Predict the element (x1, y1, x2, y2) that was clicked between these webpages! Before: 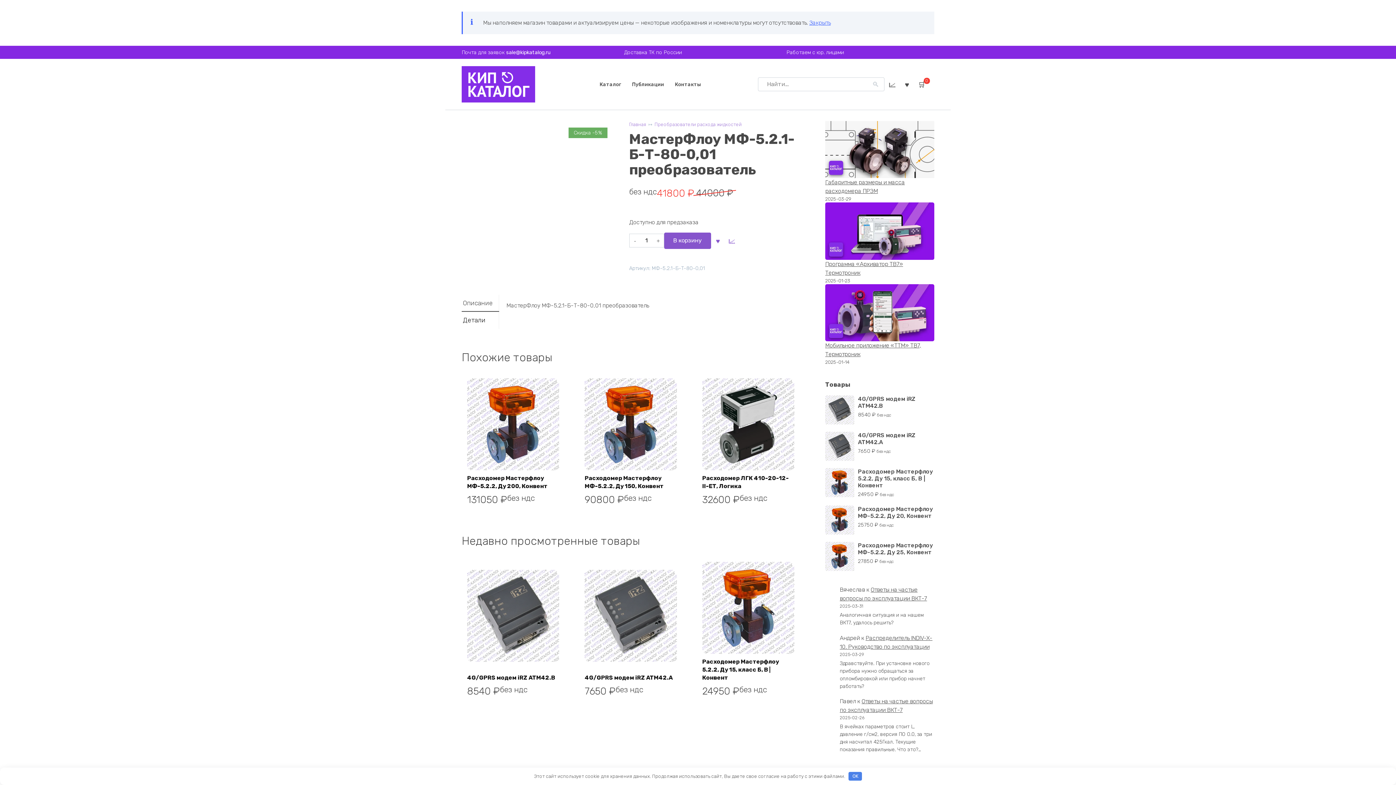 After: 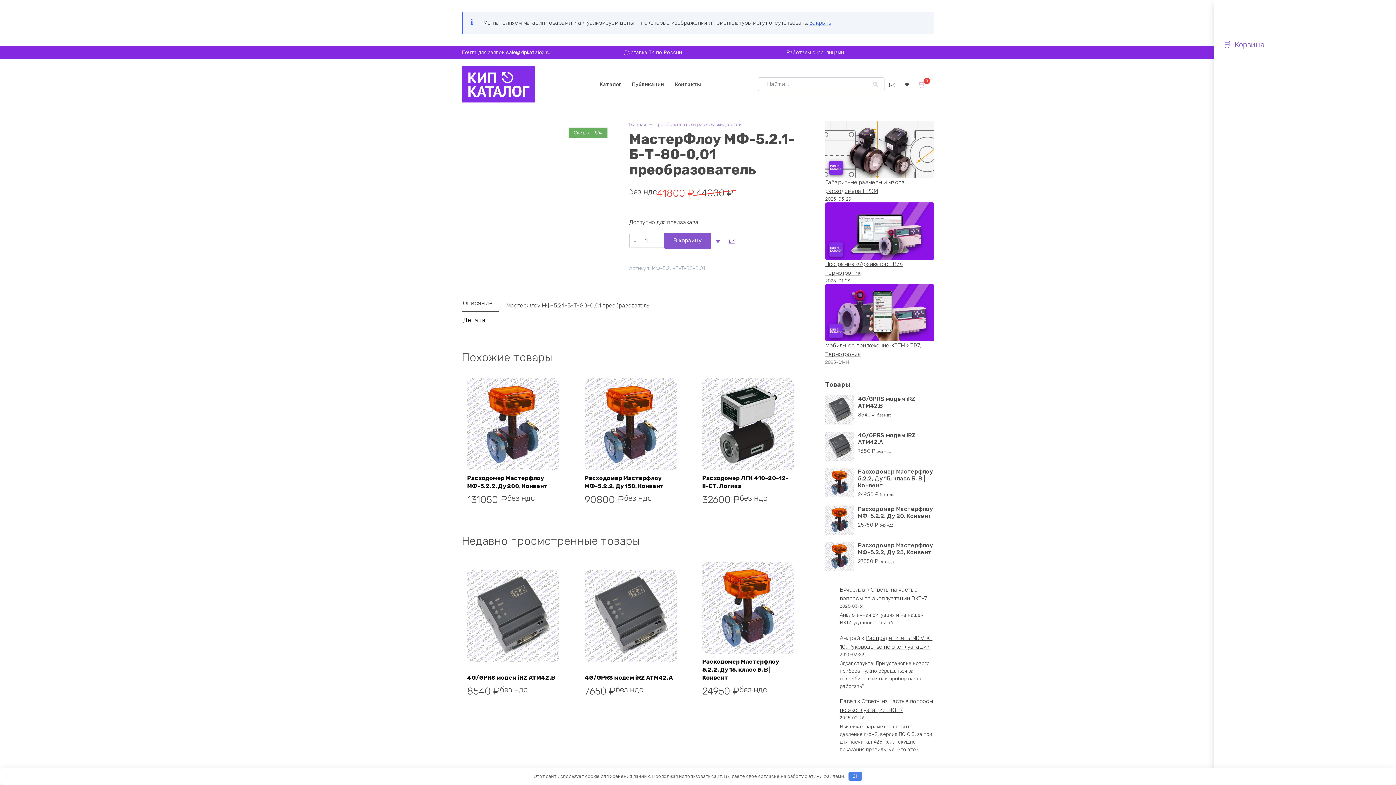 Action: bbox: (913, 77, 934, 91) label: 0